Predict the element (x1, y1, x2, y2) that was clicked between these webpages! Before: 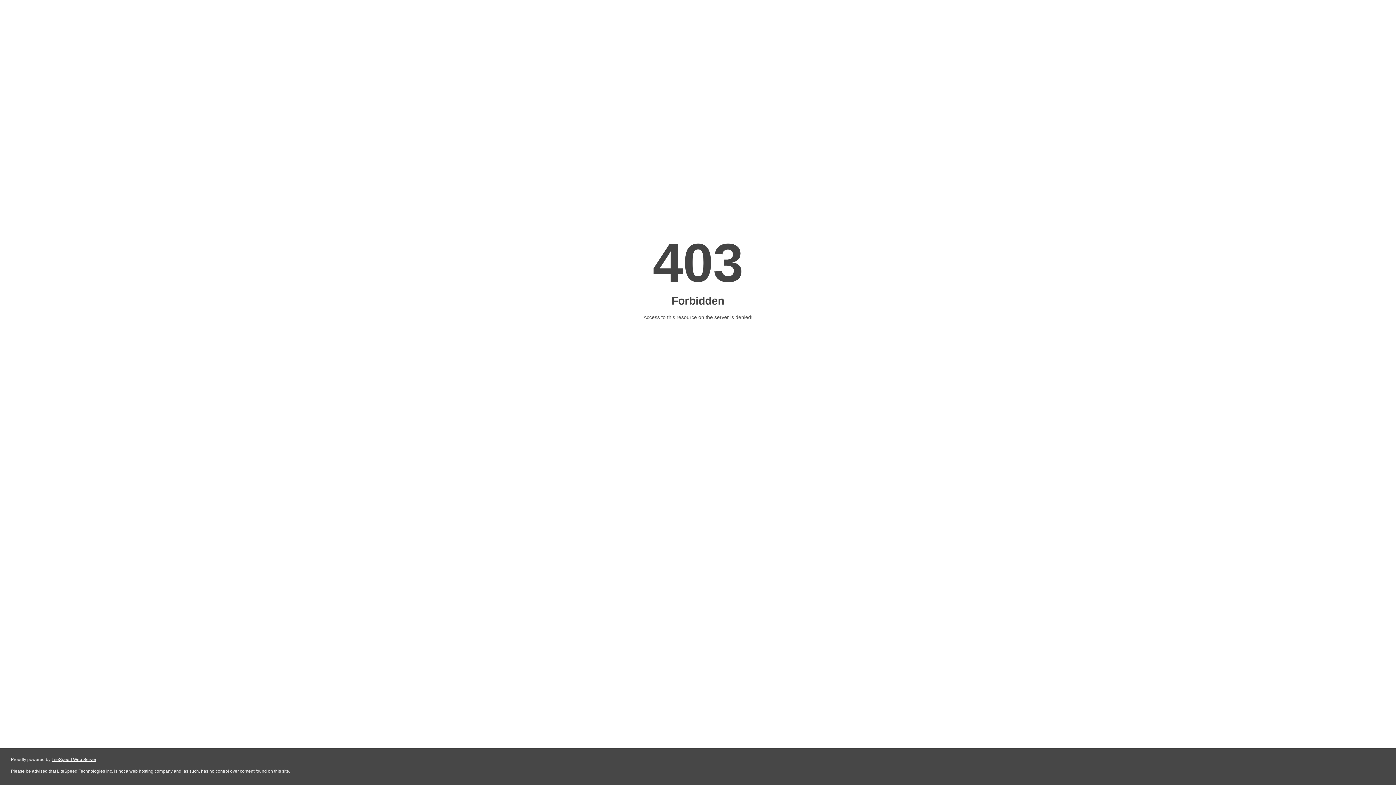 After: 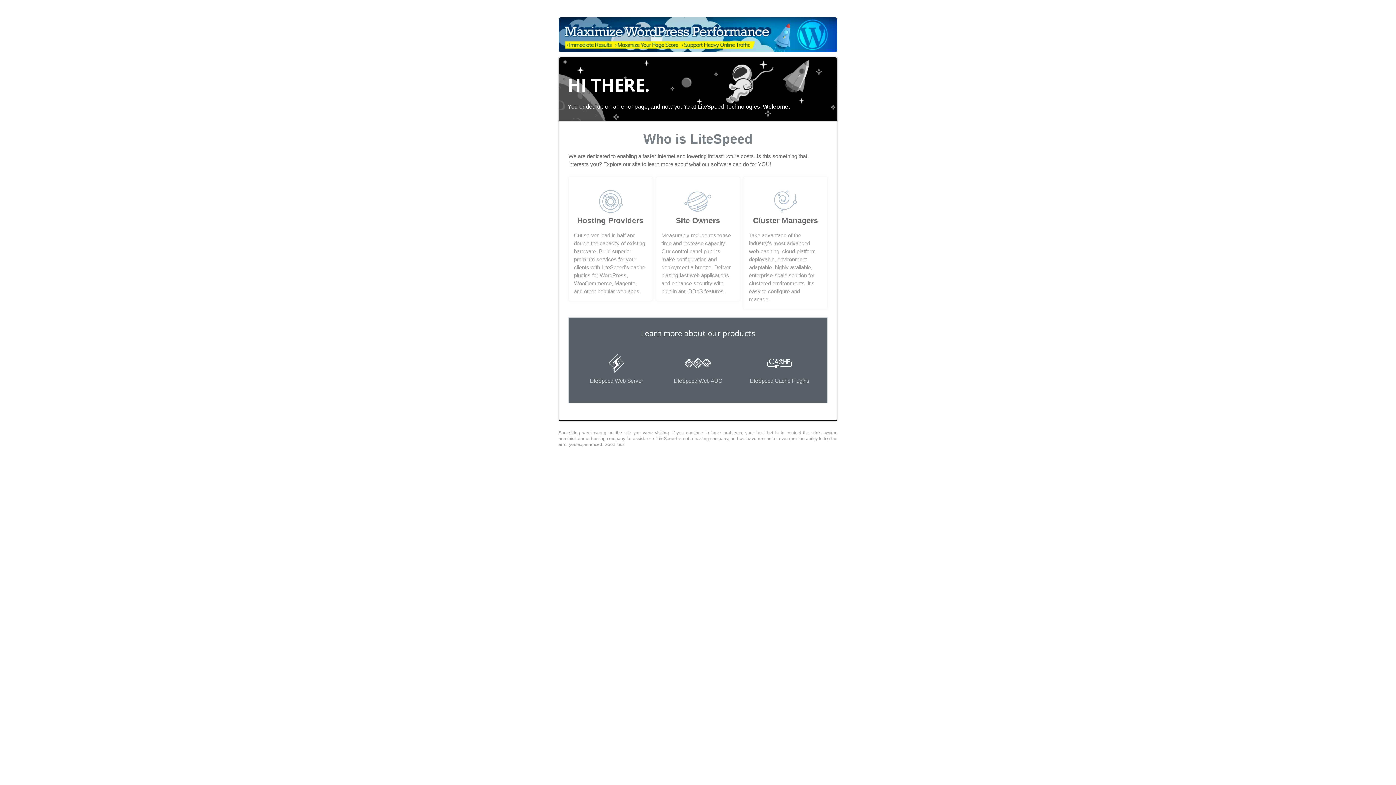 Action: label: LiteSpeed Web Server bbox: (51, 757, 96, 762)